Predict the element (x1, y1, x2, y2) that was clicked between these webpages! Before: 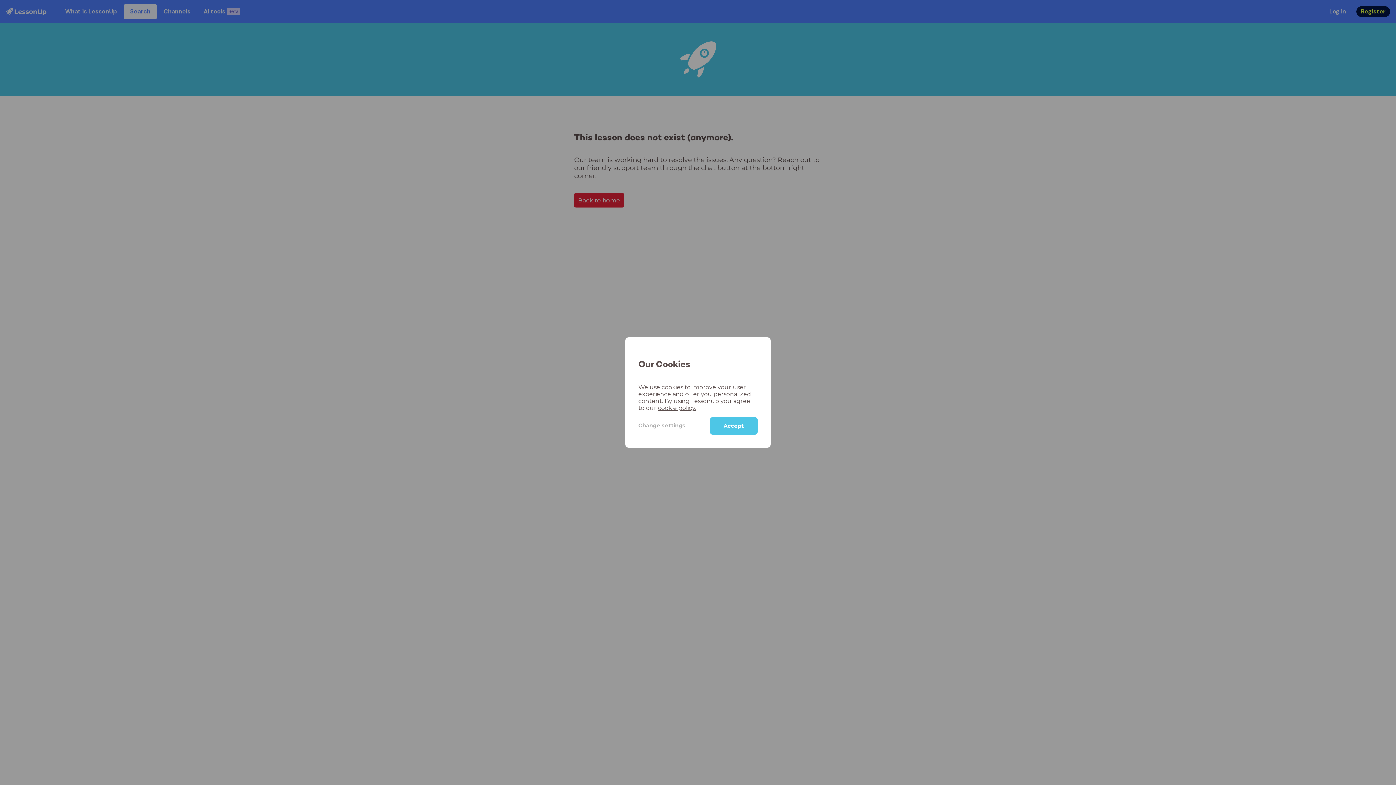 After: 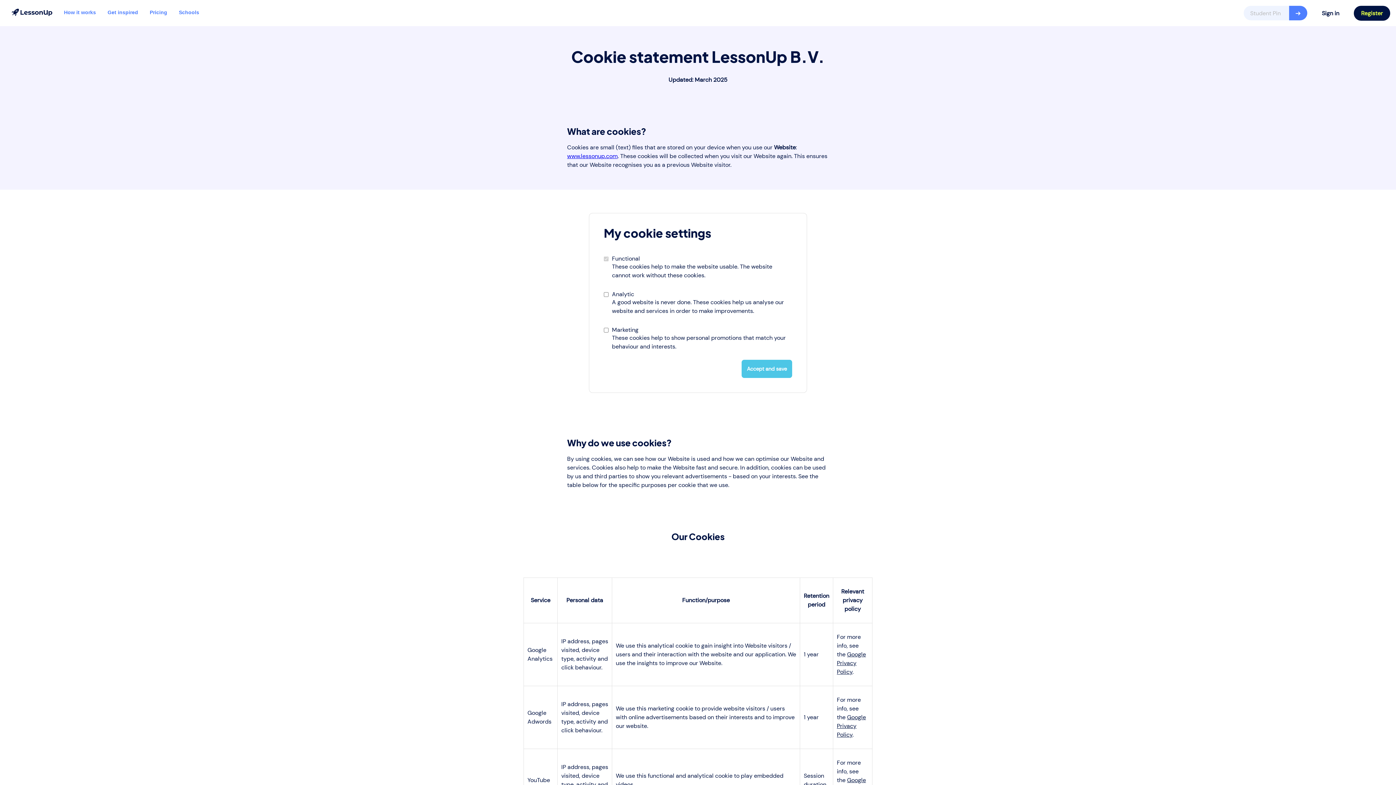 Action: label: Change settings bbox: (638, 417, 710, 434)